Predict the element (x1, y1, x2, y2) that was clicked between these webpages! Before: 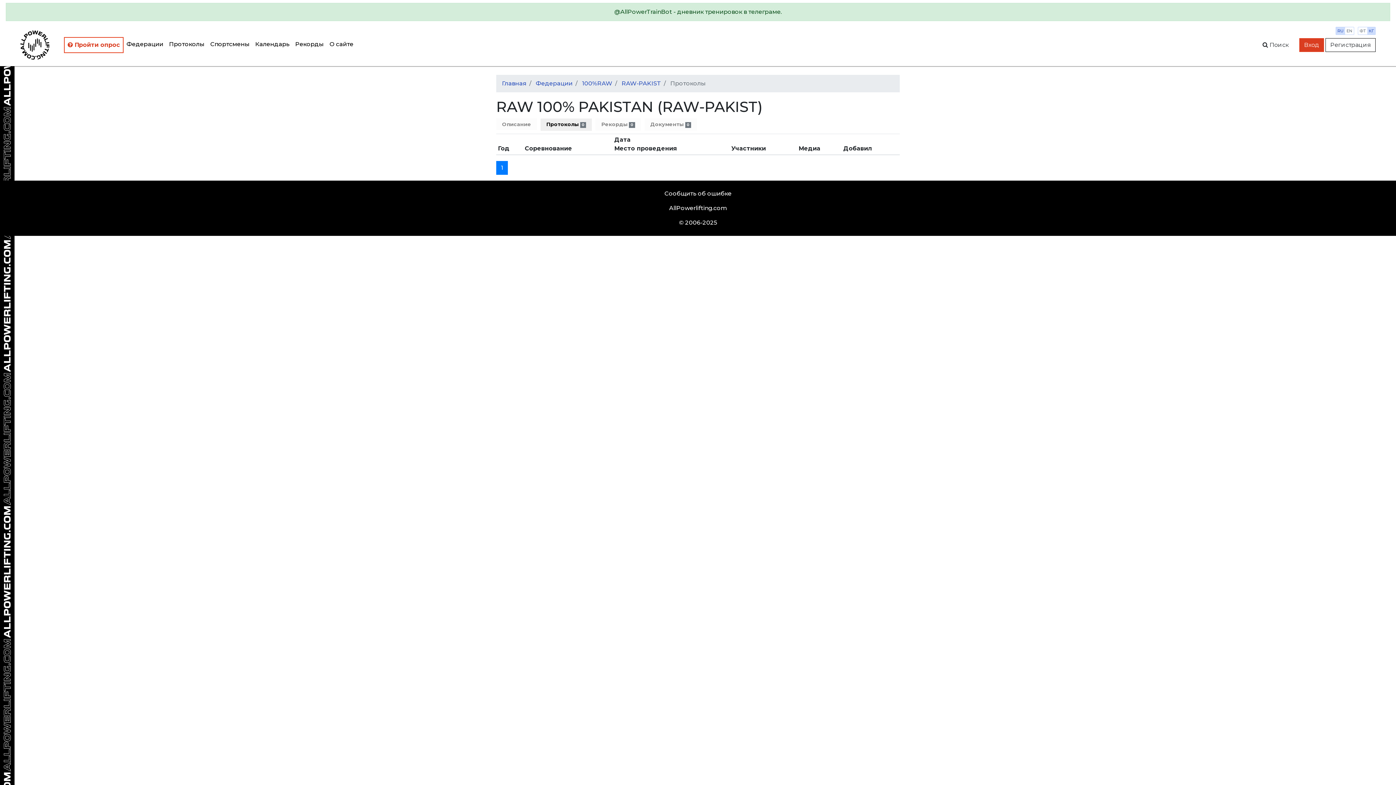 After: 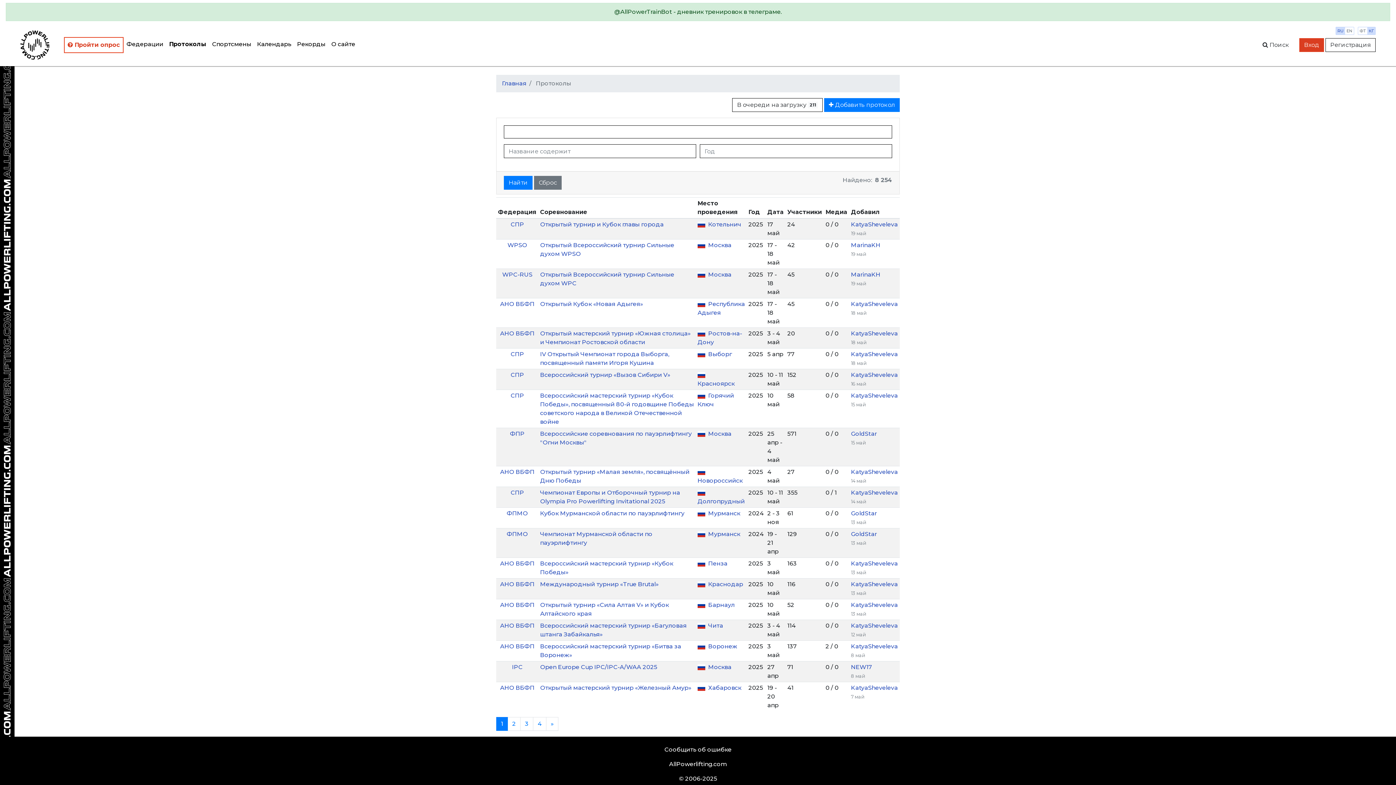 Action: bbox: (169, 37, 204, 51) label: Протоколы